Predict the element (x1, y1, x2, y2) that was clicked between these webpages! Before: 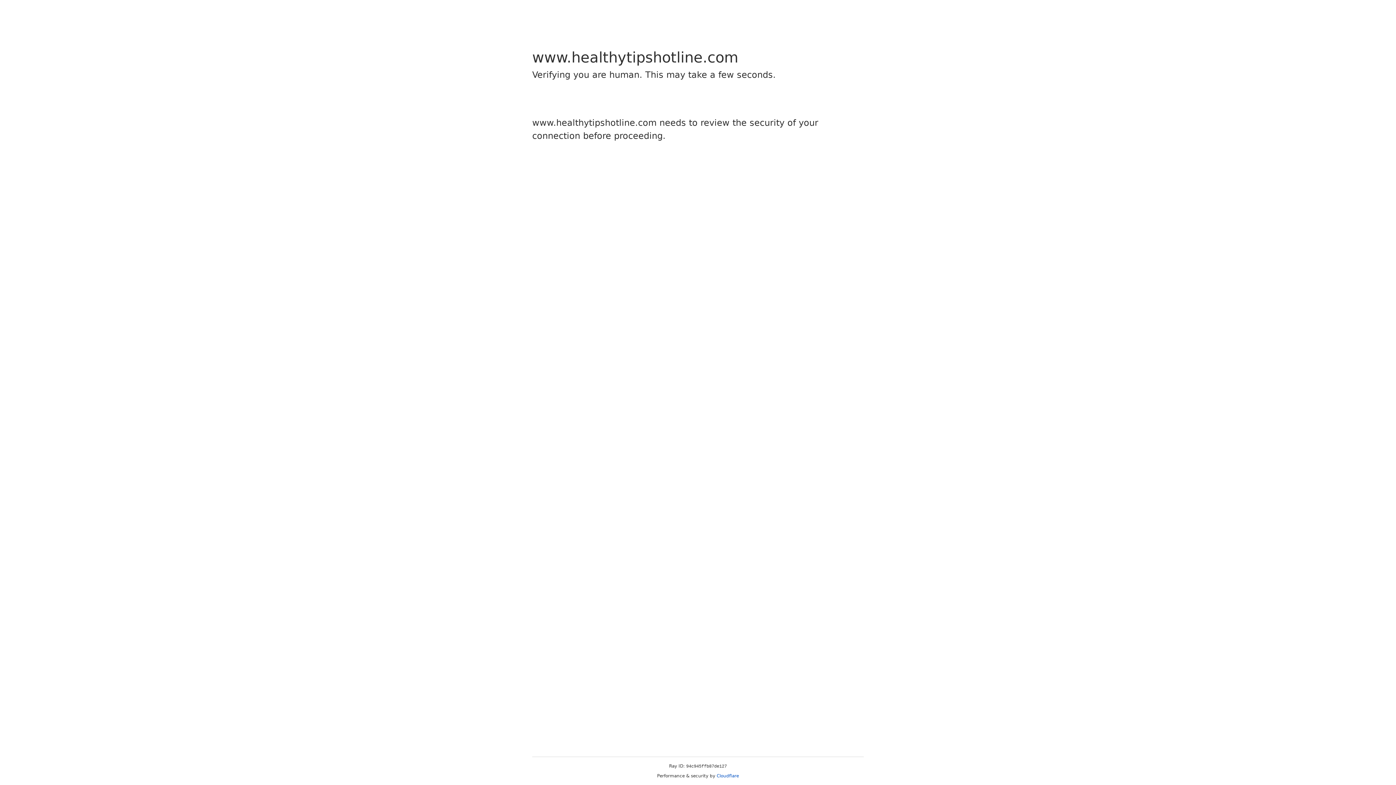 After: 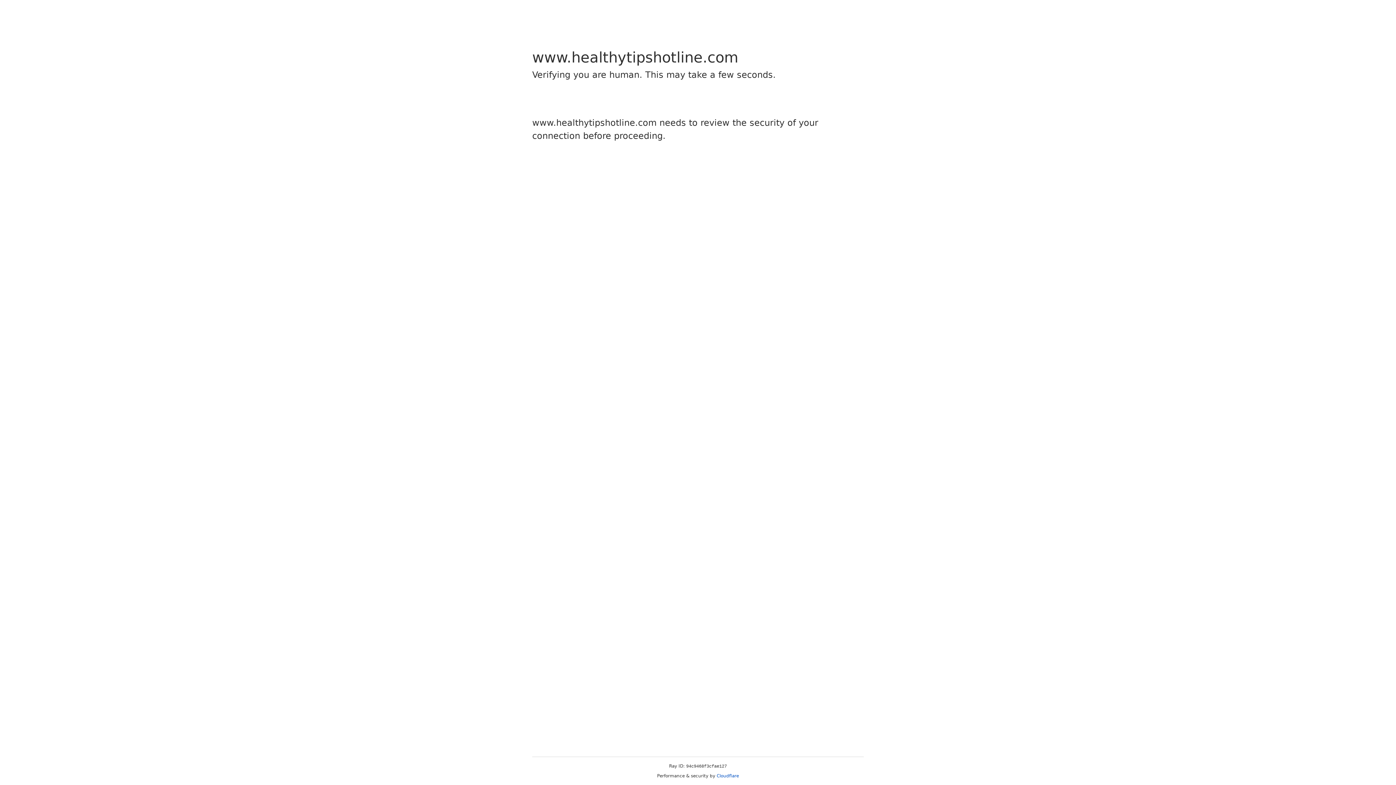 Action: bbox: (716, 773, 739, 778) label: Cloudflare